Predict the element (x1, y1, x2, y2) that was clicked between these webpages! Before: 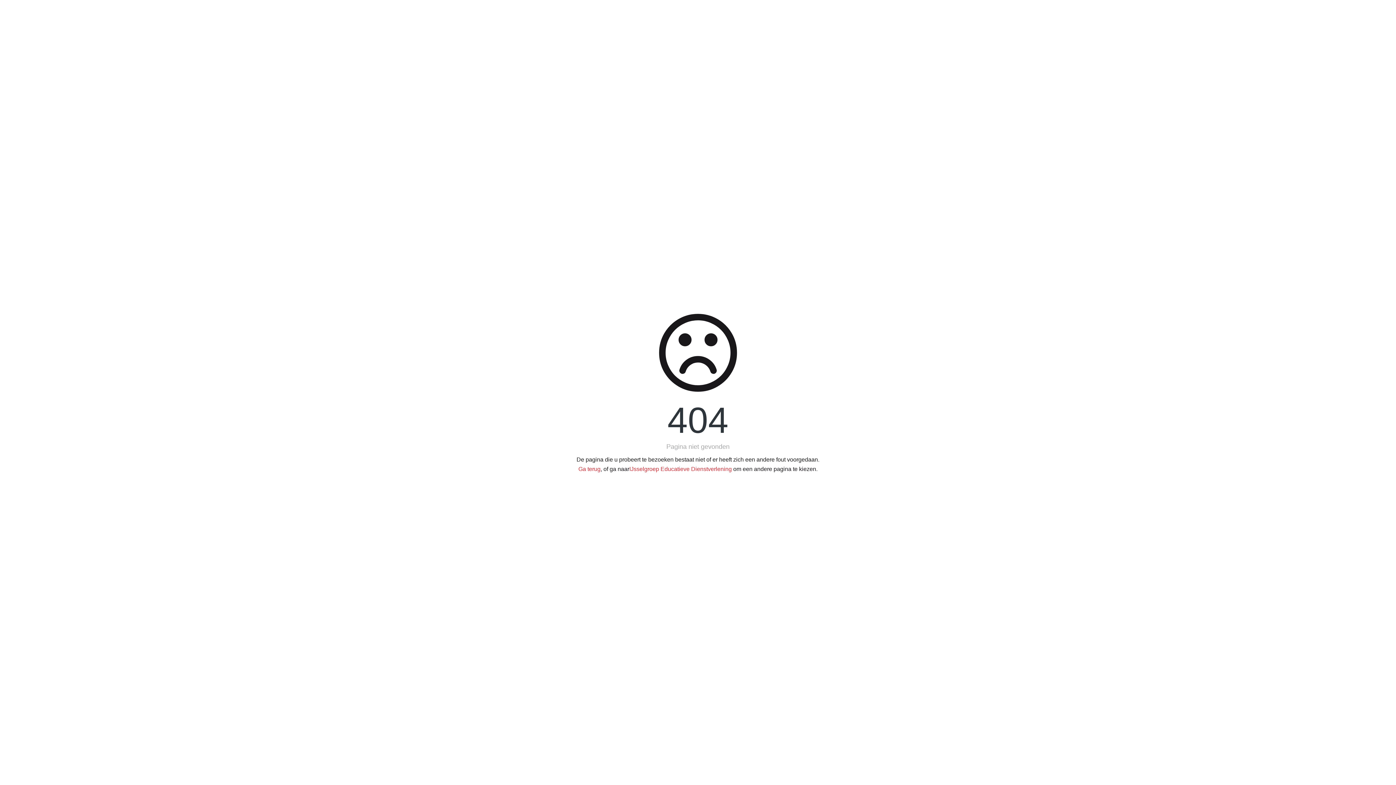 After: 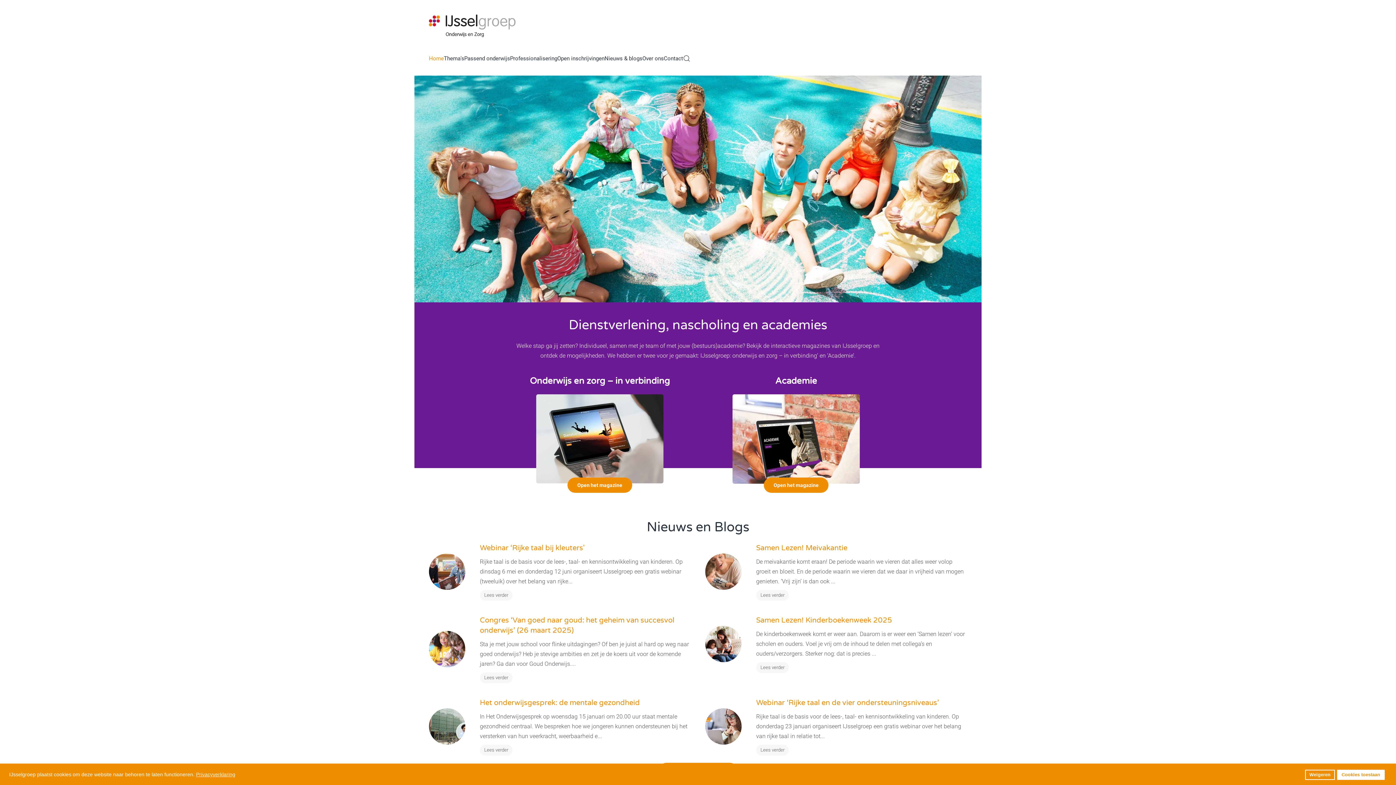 Action: bbox: (629, 466, 732, 472) label: IJsselgroep Educatieve Dienstverlening